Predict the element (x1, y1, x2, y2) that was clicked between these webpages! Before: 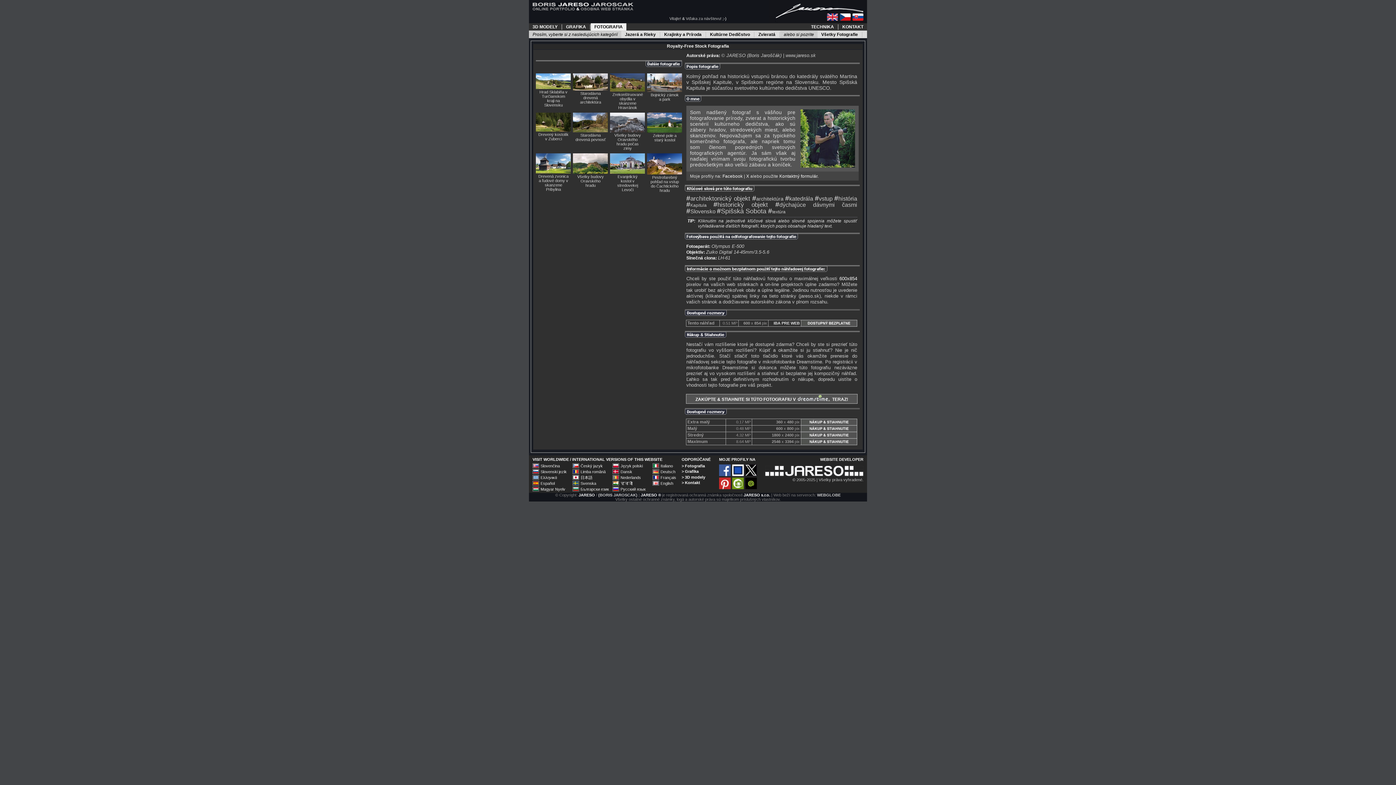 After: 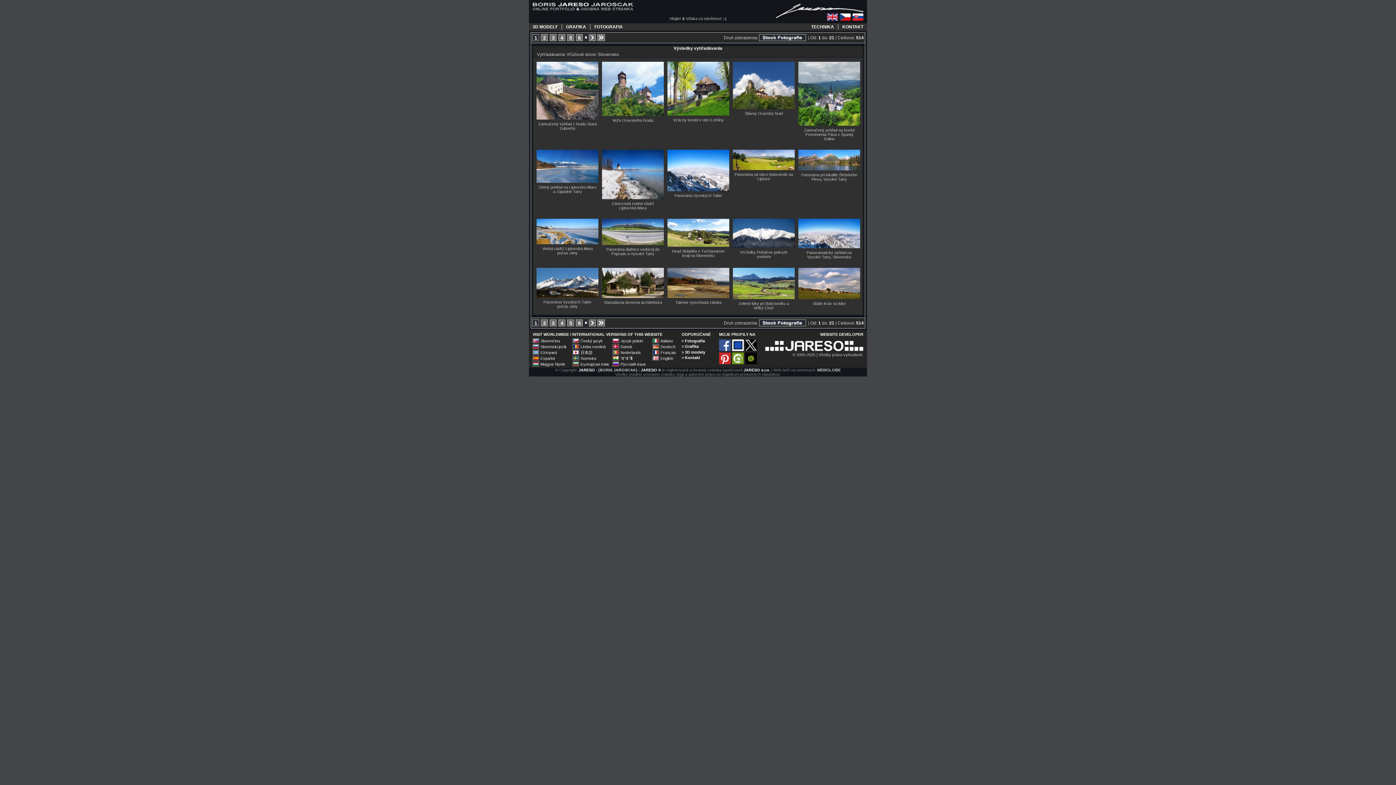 Action: label: #Slovensko bbox: (686, 208, 715, 214)